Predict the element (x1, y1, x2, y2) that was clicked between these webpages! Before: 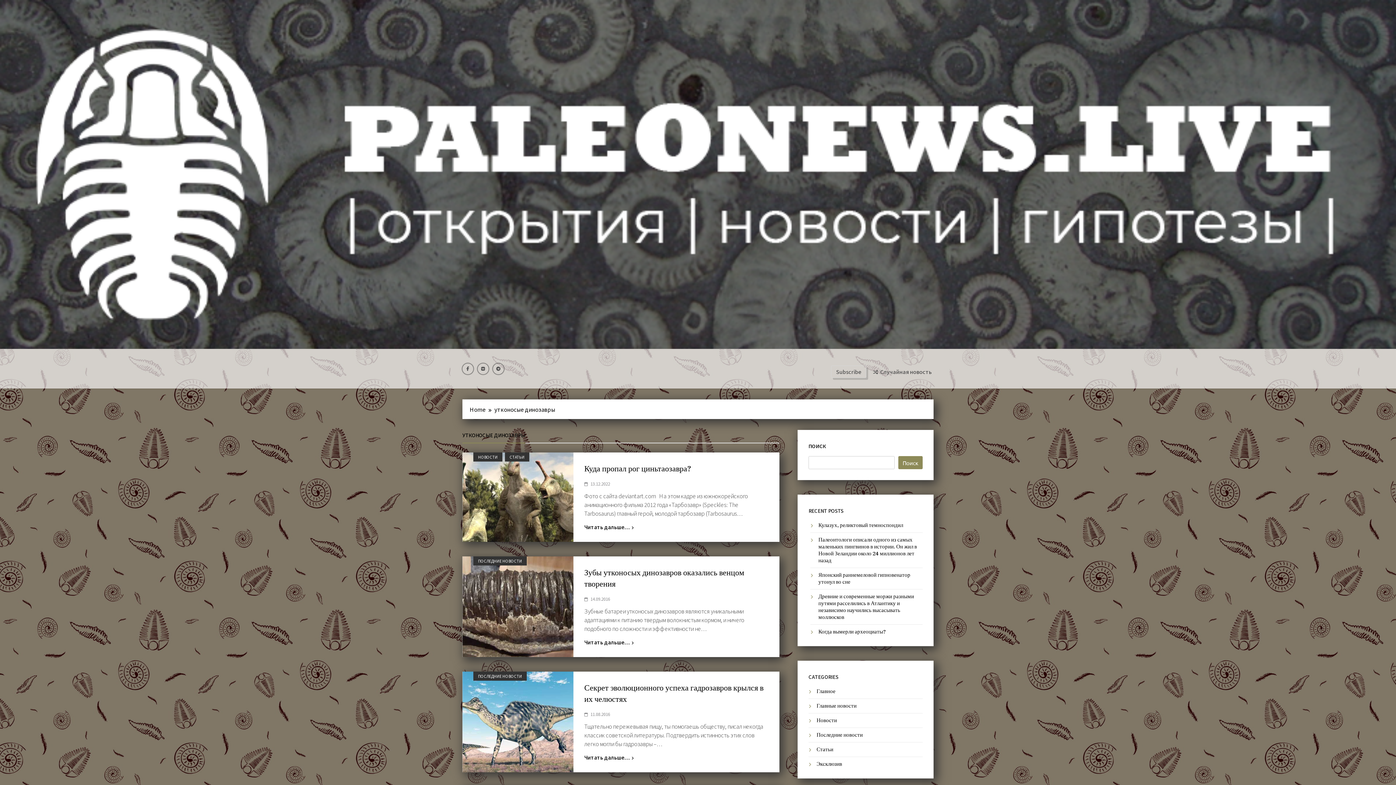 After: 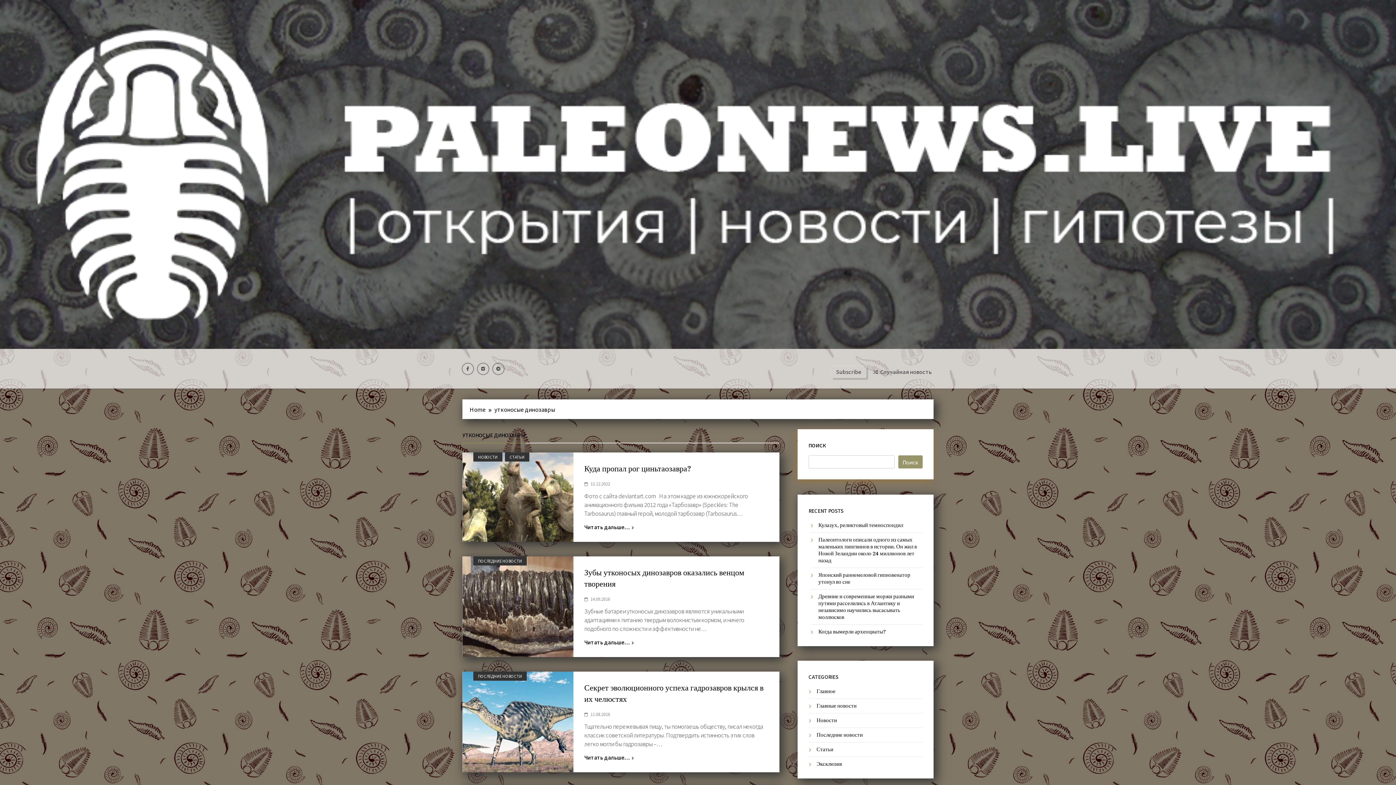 Action: bbox: (898, 456, 922, 469) label: Поиск